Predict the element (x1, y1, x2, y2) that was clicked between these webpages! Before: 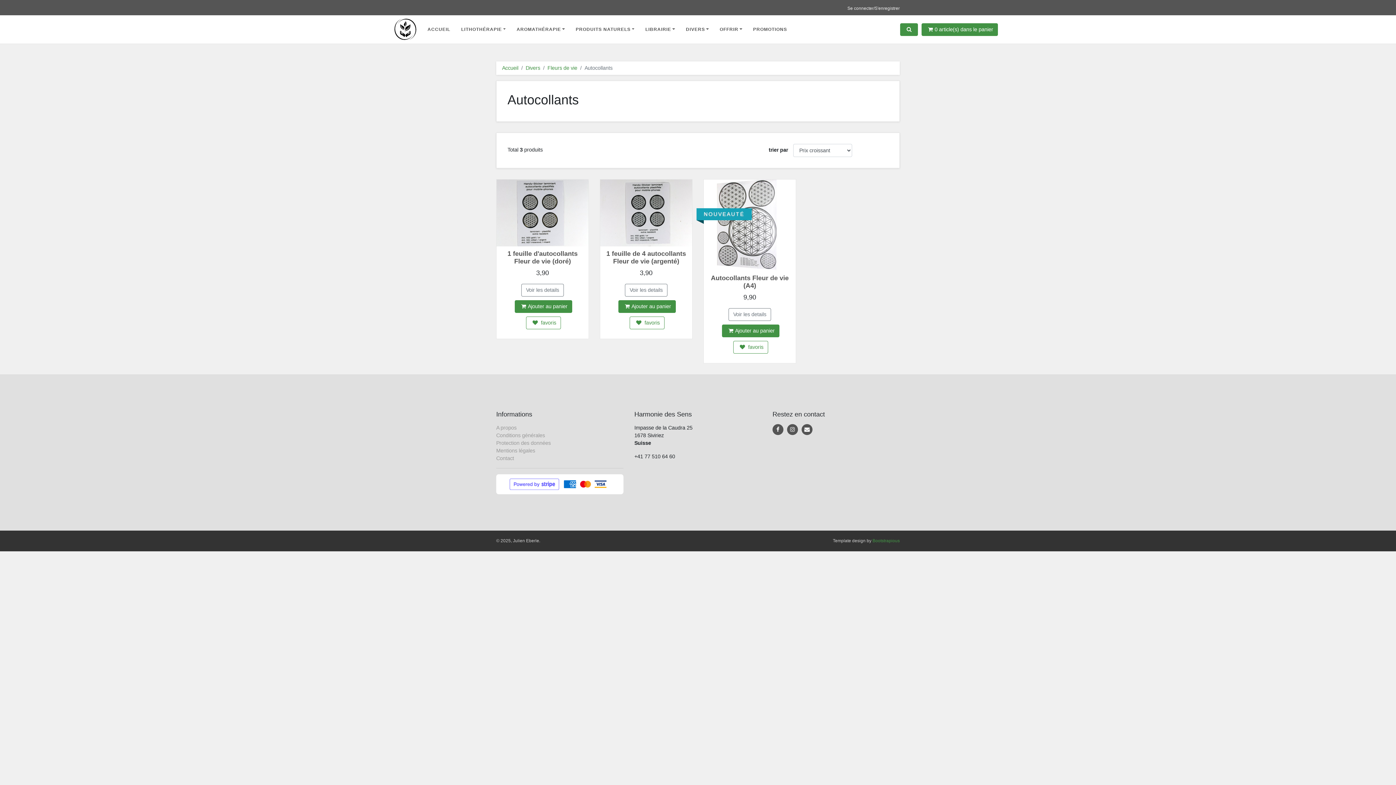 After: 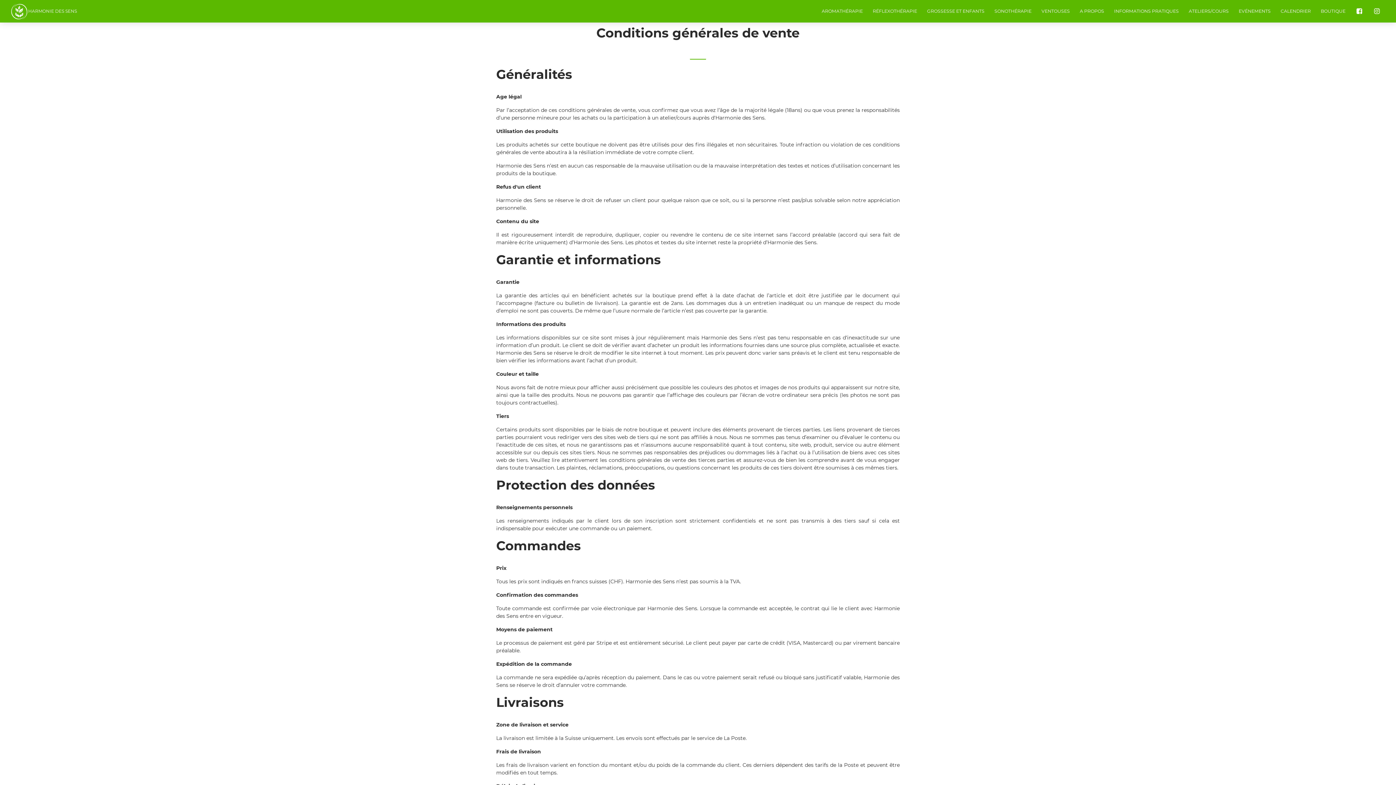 Action: label: Conditions générales bbox: (496, 432, 545, 438)